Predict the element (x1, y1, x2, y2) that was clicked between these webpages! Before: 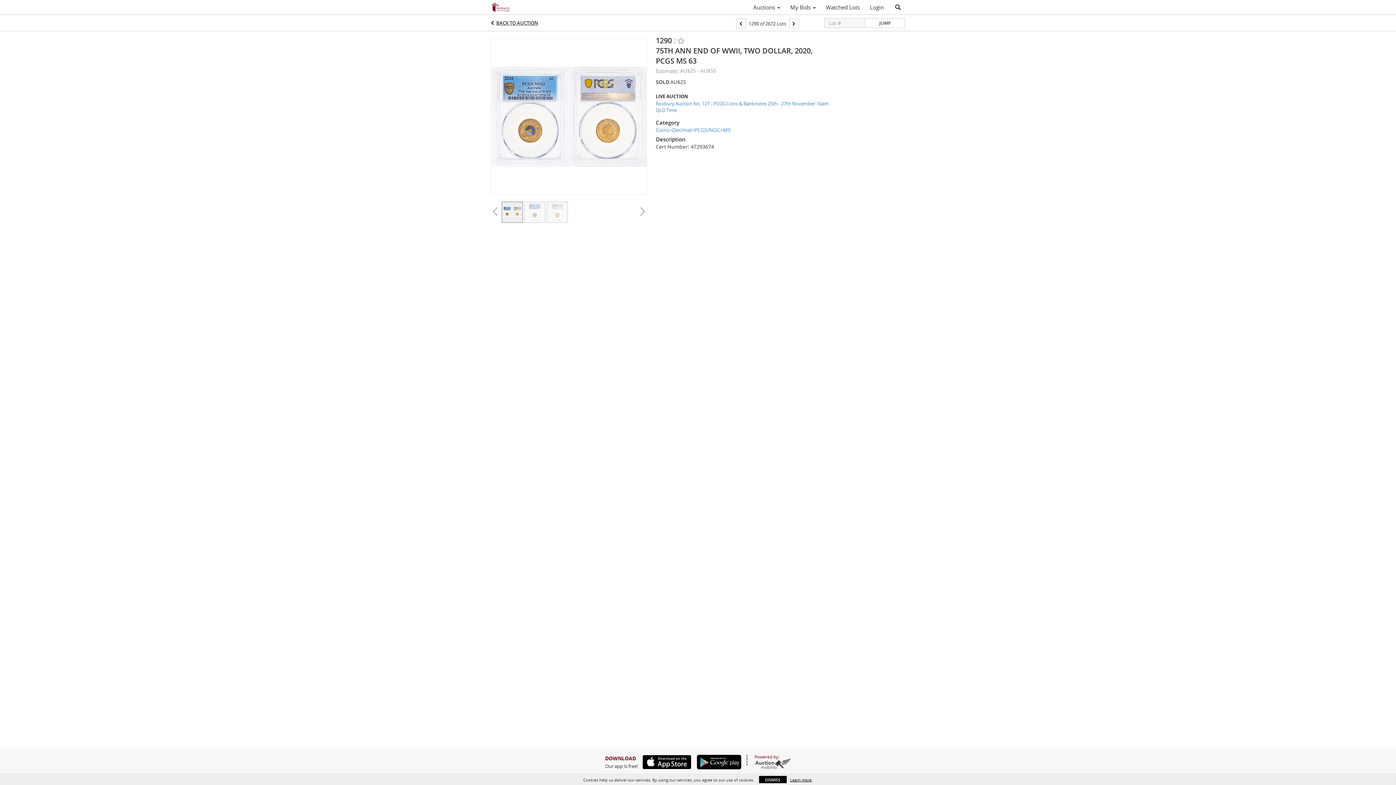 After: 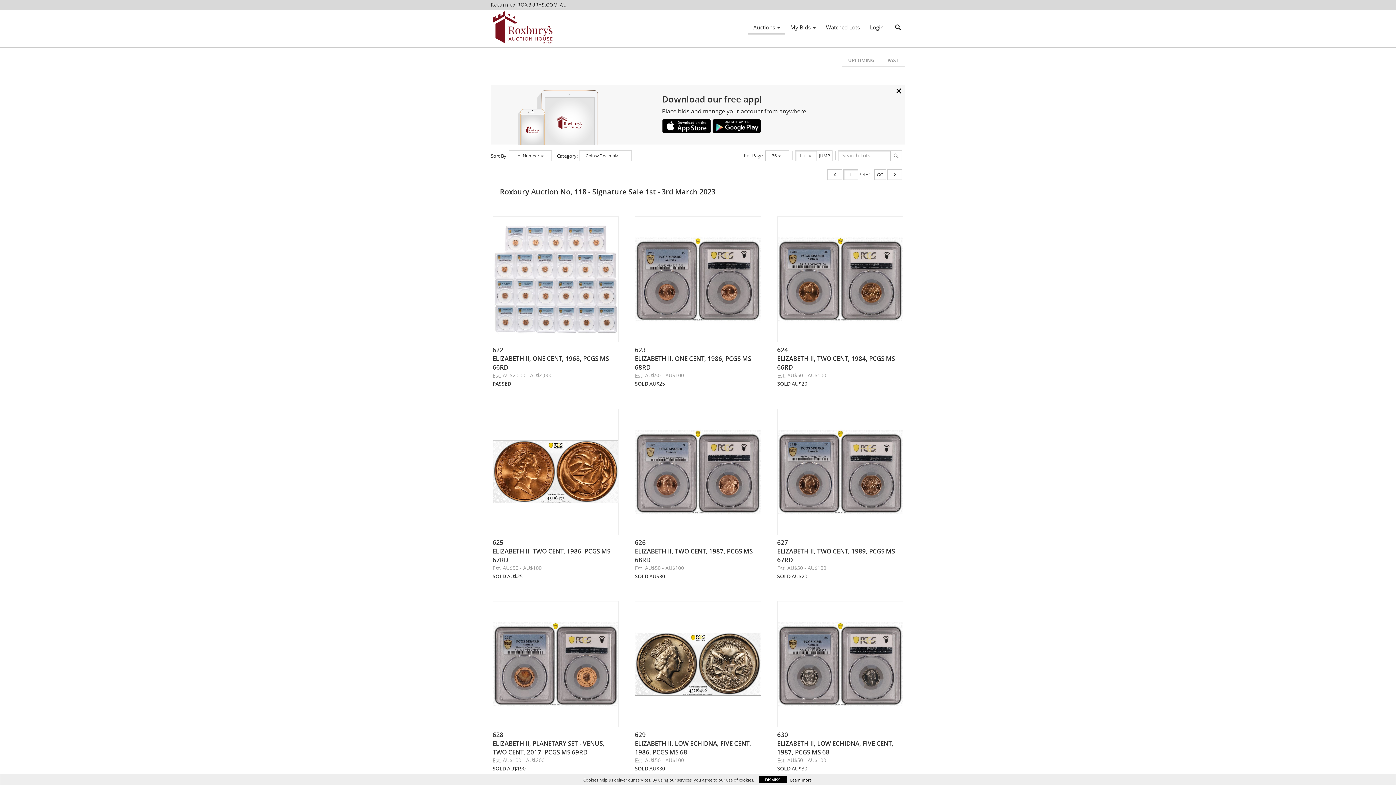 Action: bbox: (656, 126, 730, 133) label: Coins>Decimal>PCGS/NGC>MS